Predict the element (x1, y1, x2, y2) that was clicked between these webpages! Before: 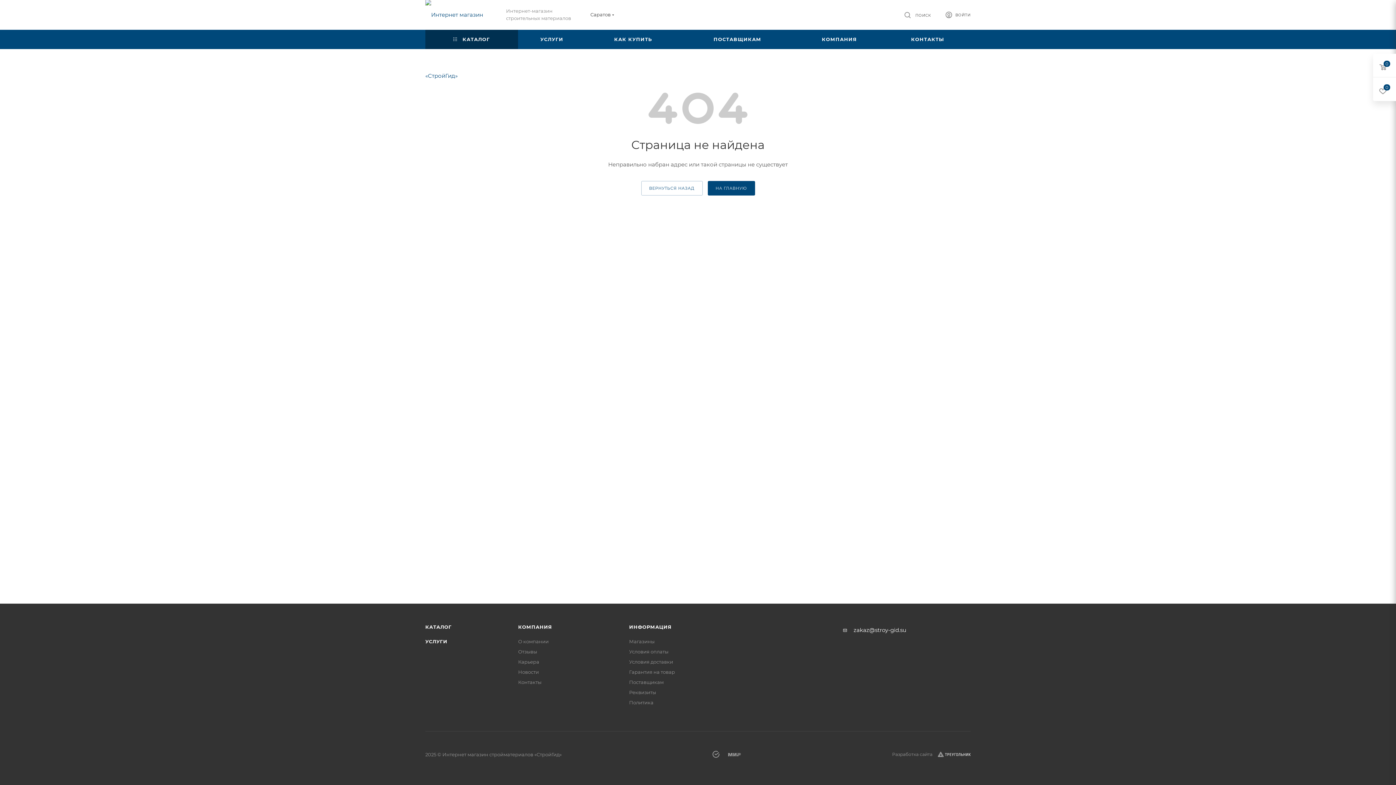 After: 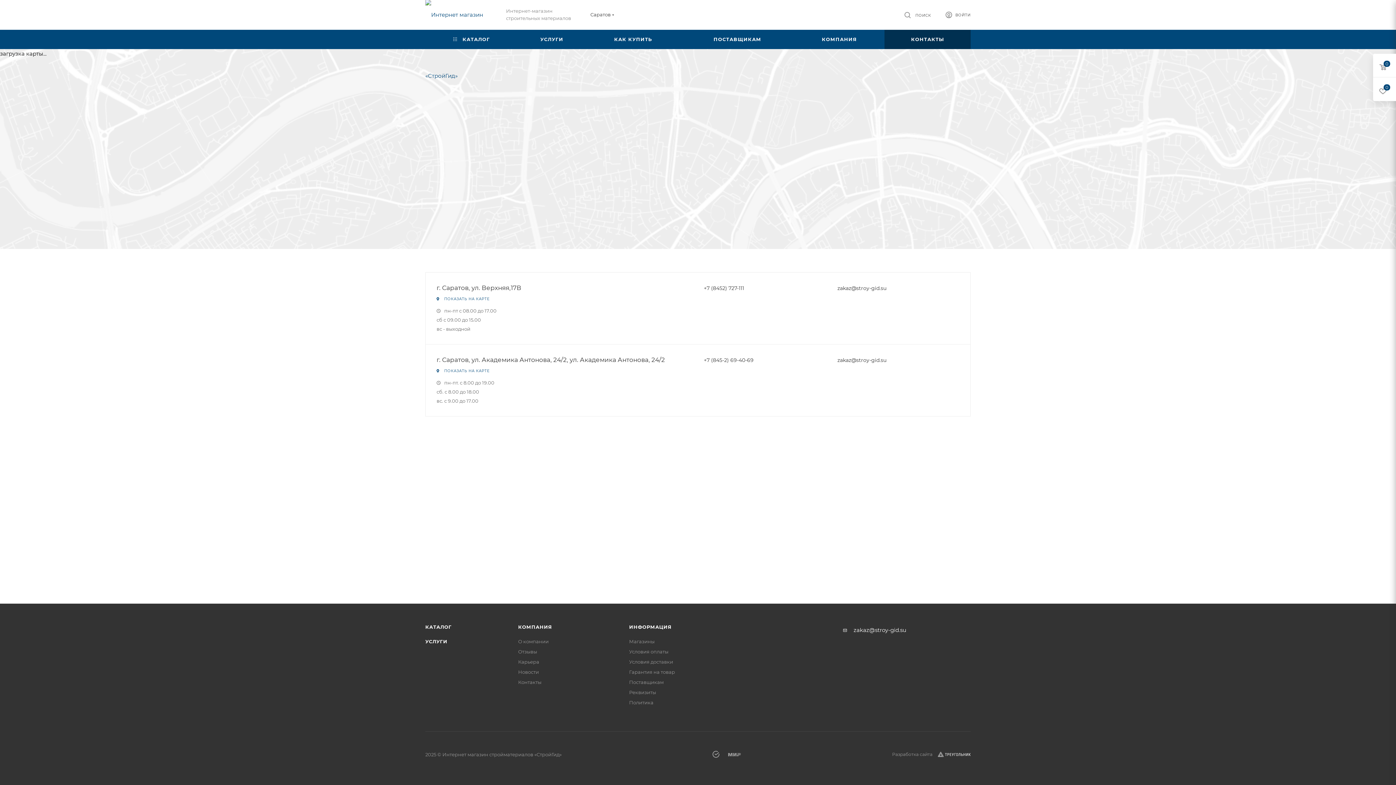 Action: label: Магазины bbox: (629, 638, 654, 644)